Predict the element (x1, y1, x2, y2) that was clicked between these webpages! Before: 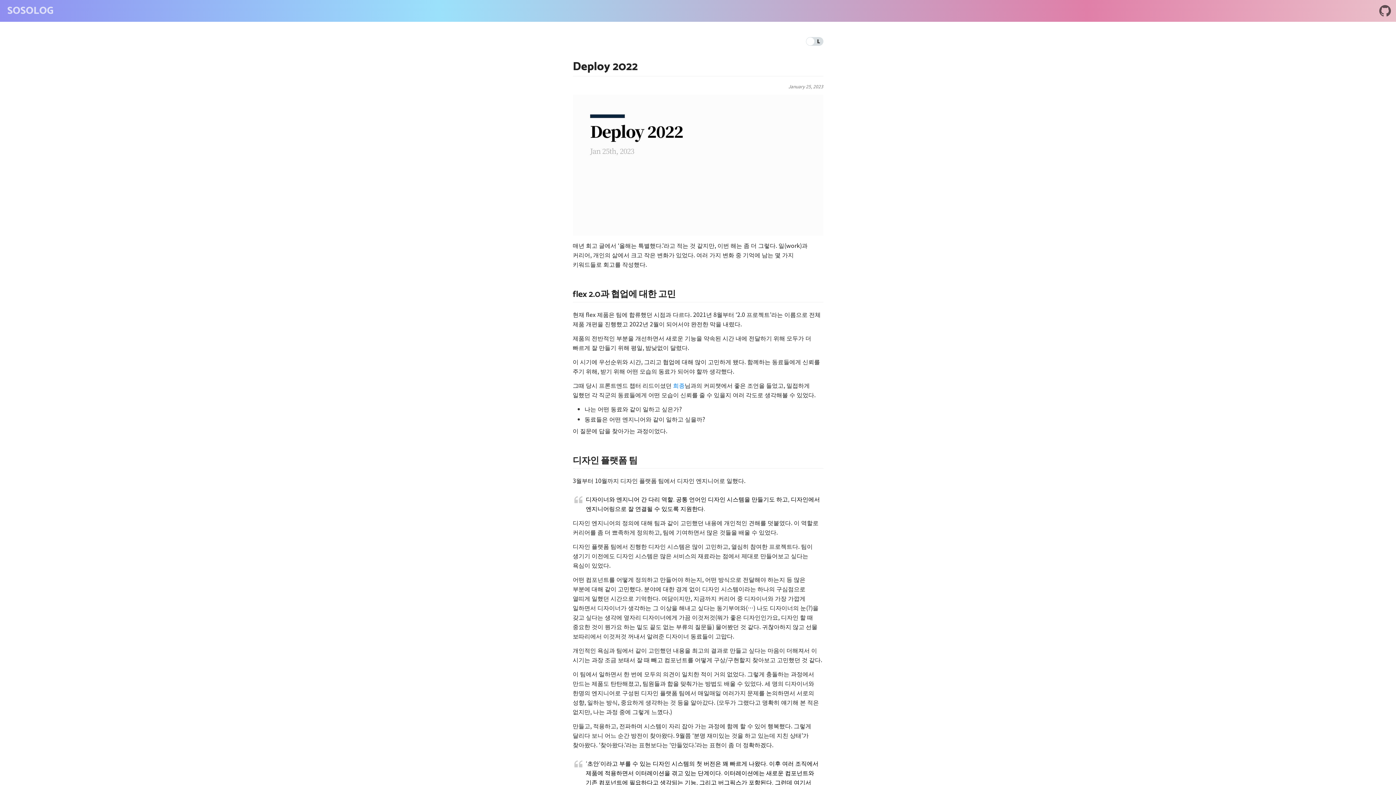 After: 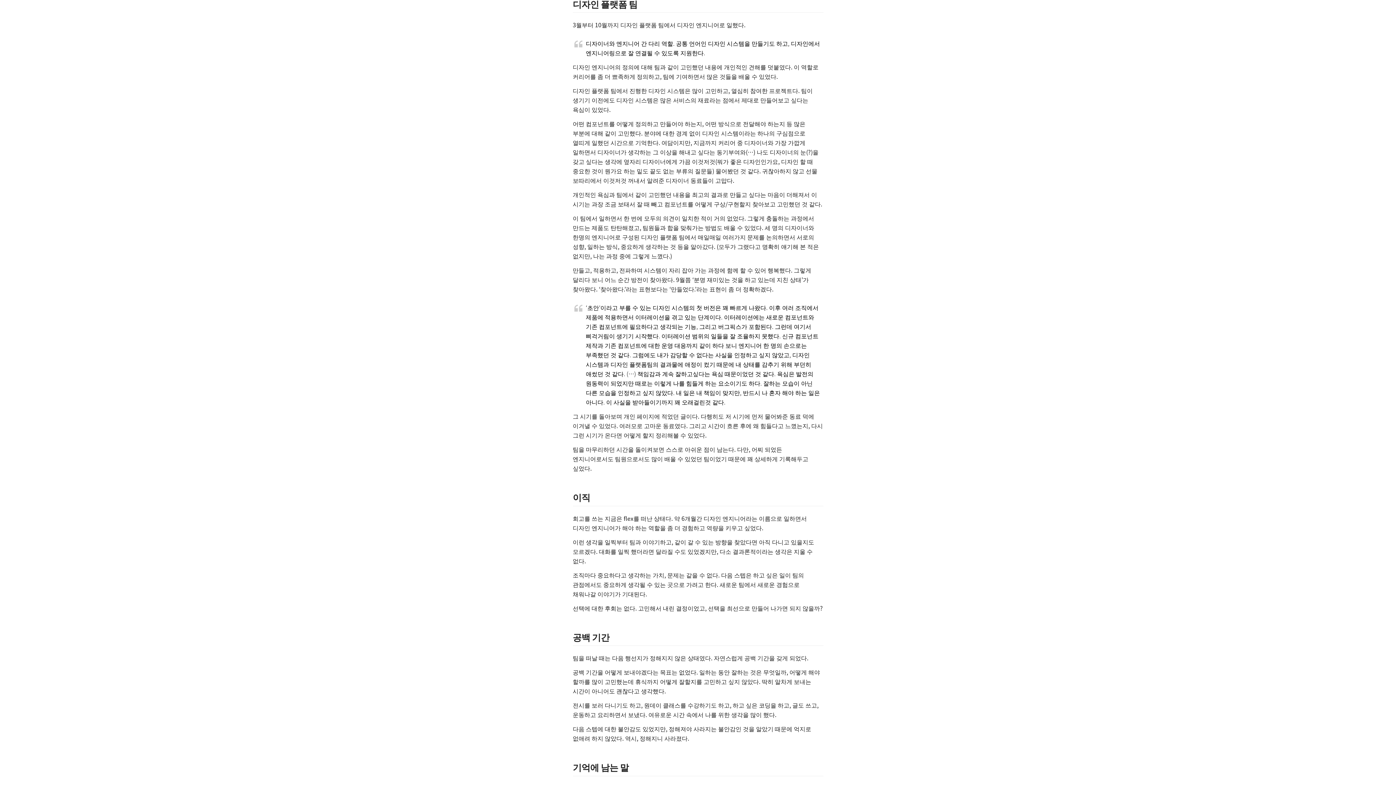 Action: bbox: (565, 455, 572, 466) label: 디자인 플랫폼 팀 permalink